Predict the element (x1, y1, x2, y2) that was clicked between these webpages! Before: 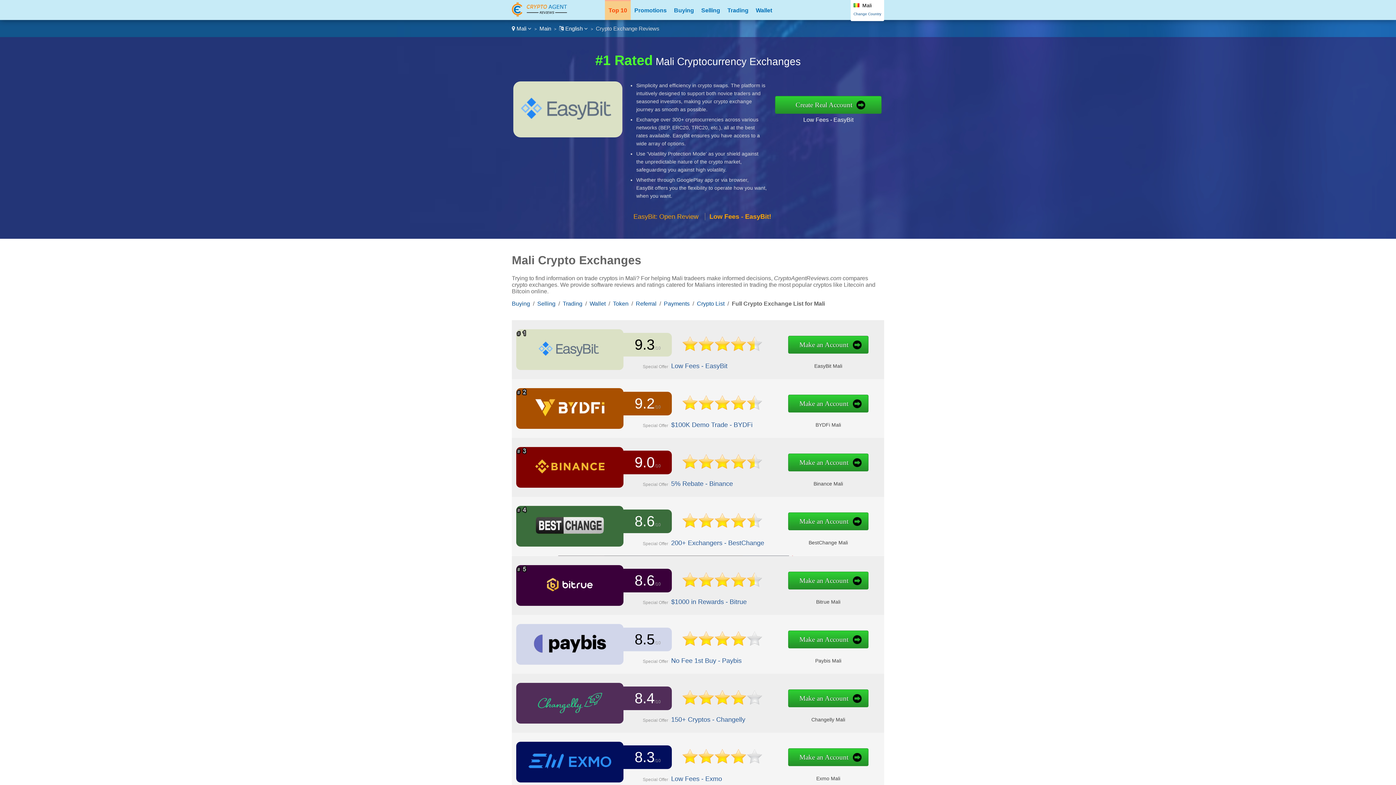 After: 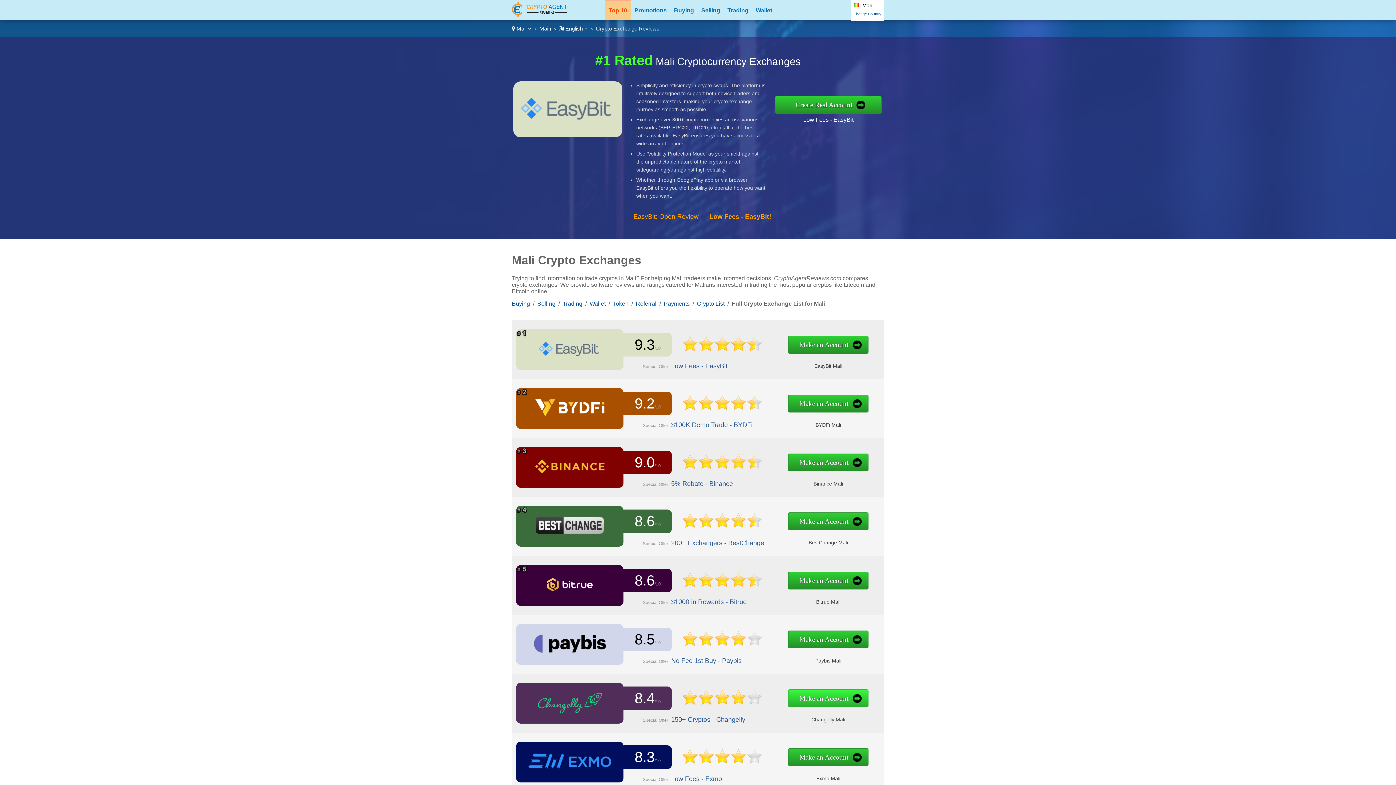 Action: bbox: (788, 689, 868, 707) label: Make an Account